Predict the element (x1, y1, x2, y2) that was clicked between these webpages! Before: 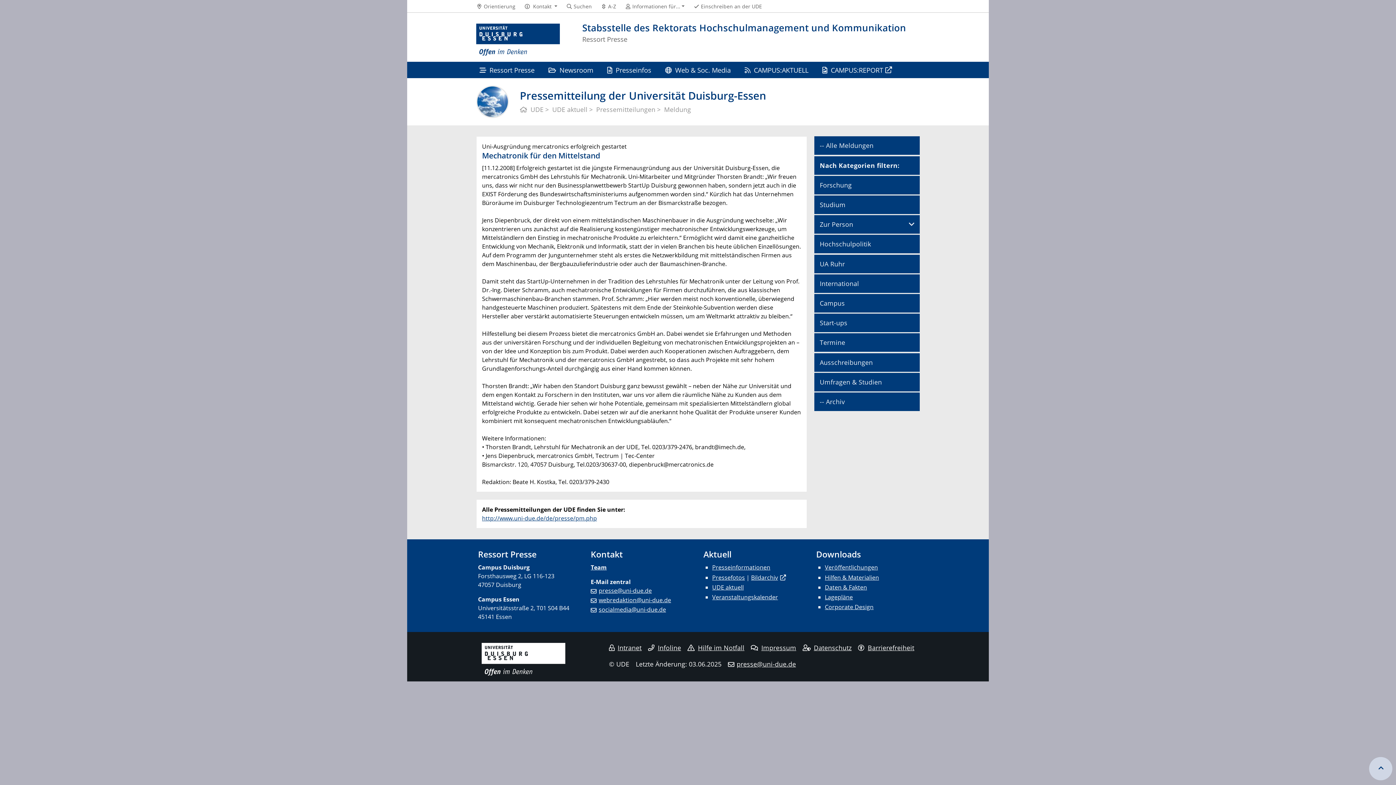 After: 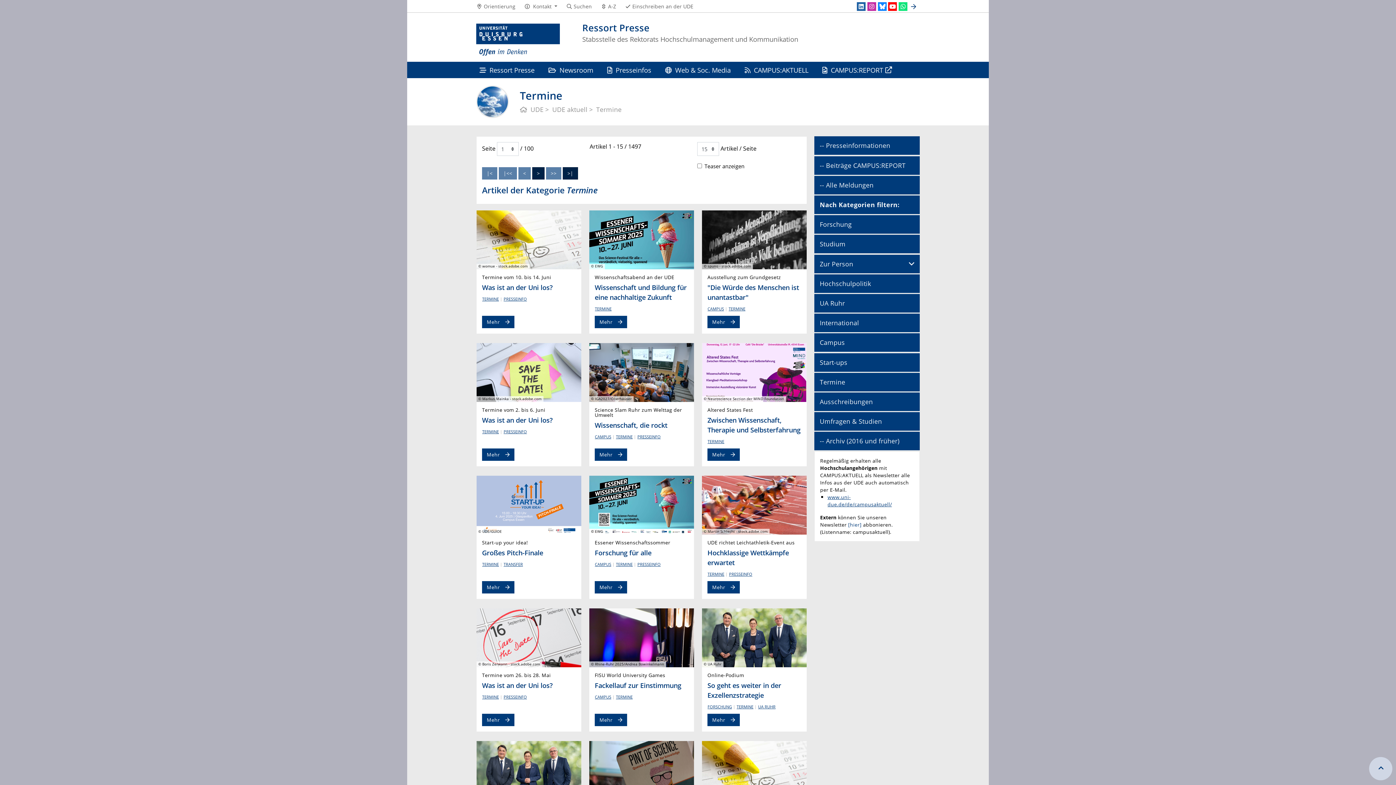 Action: bbox: (814, 333, 920, 352) label: Termine